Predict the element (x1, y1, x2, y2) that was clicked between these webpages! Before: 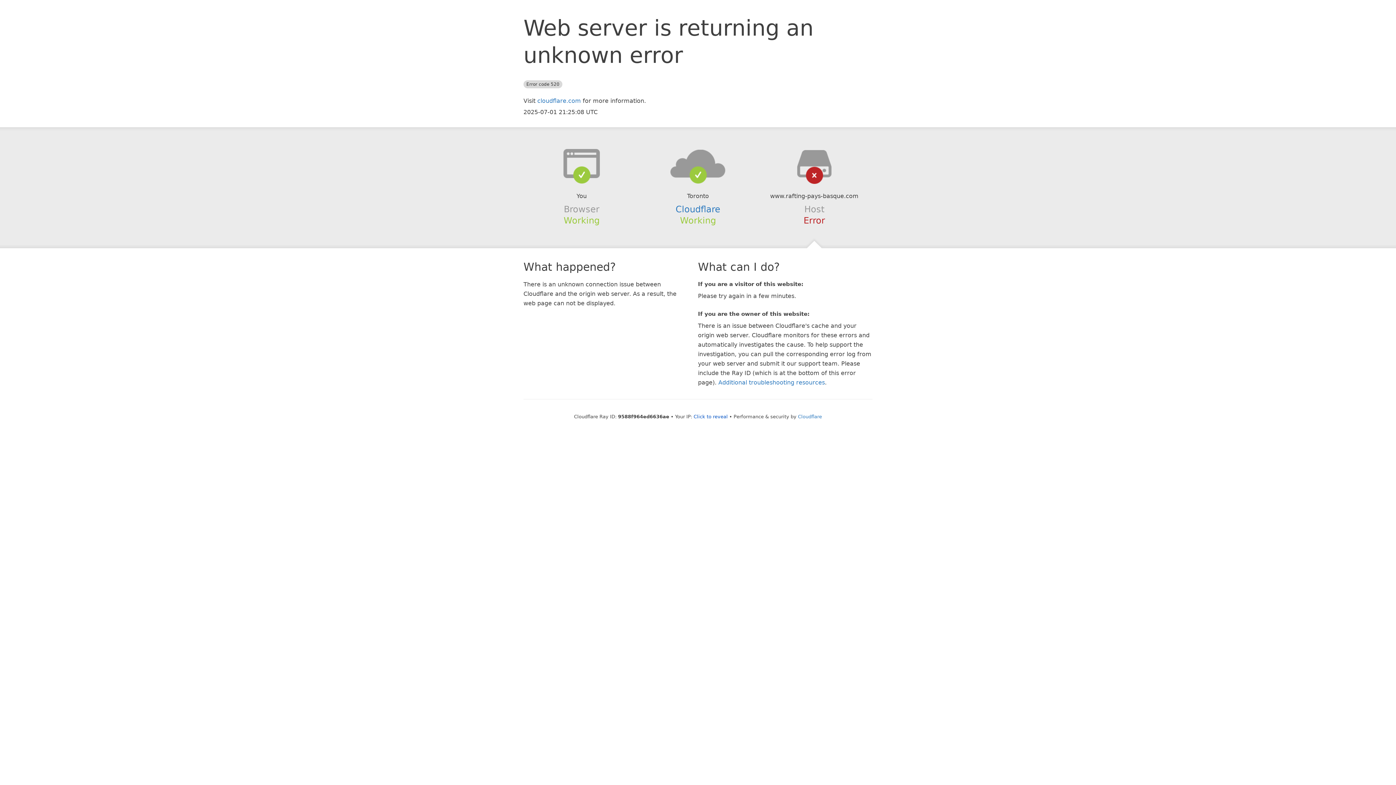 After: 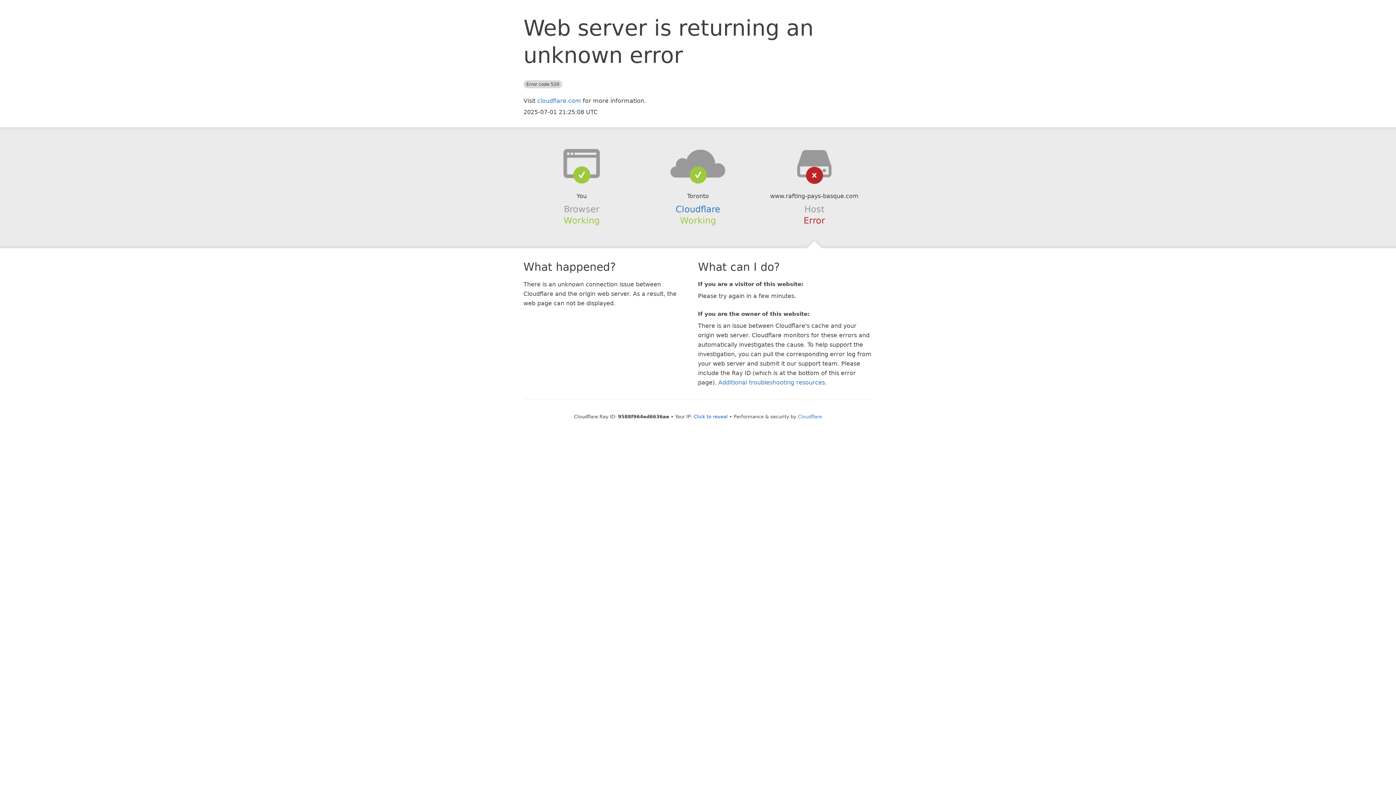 Action: bbox: (639, 148, 756, 178)